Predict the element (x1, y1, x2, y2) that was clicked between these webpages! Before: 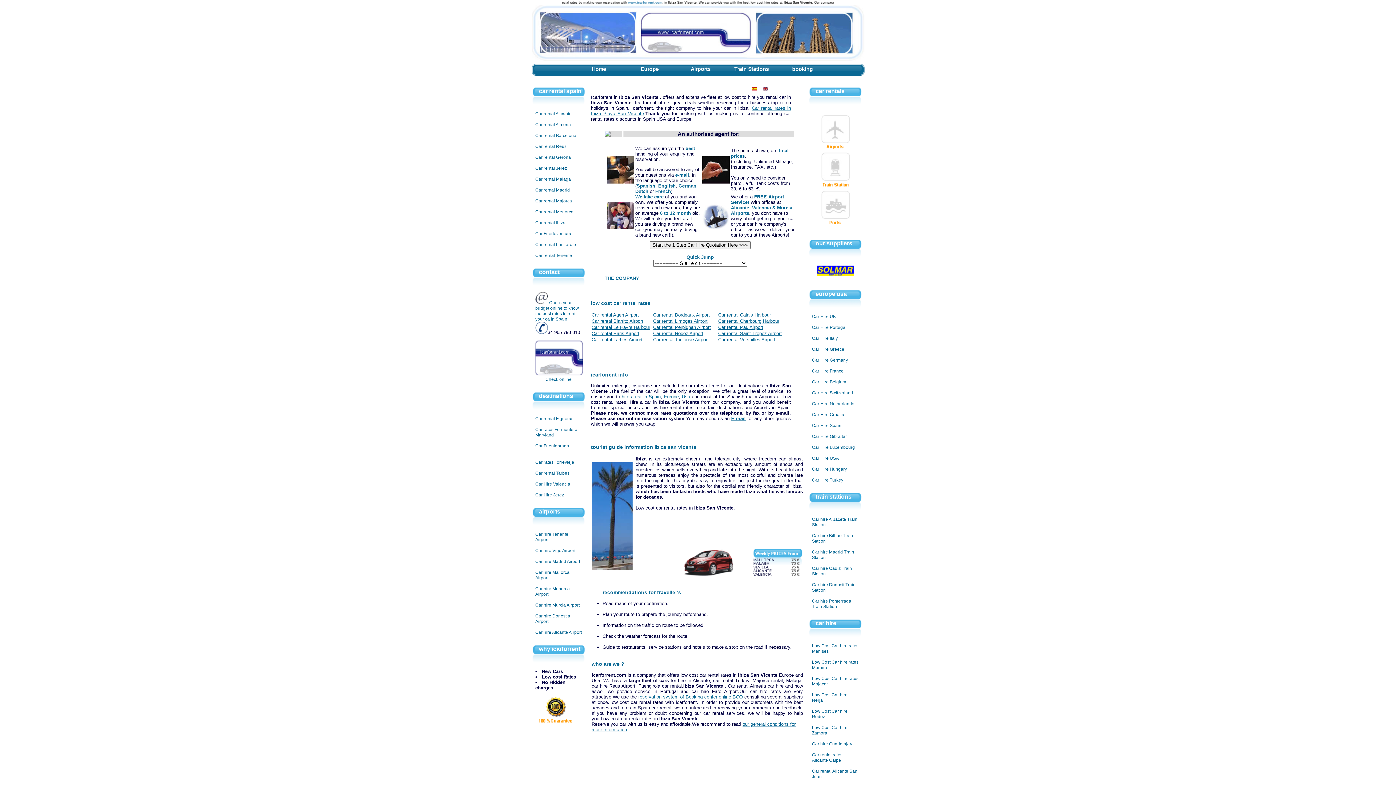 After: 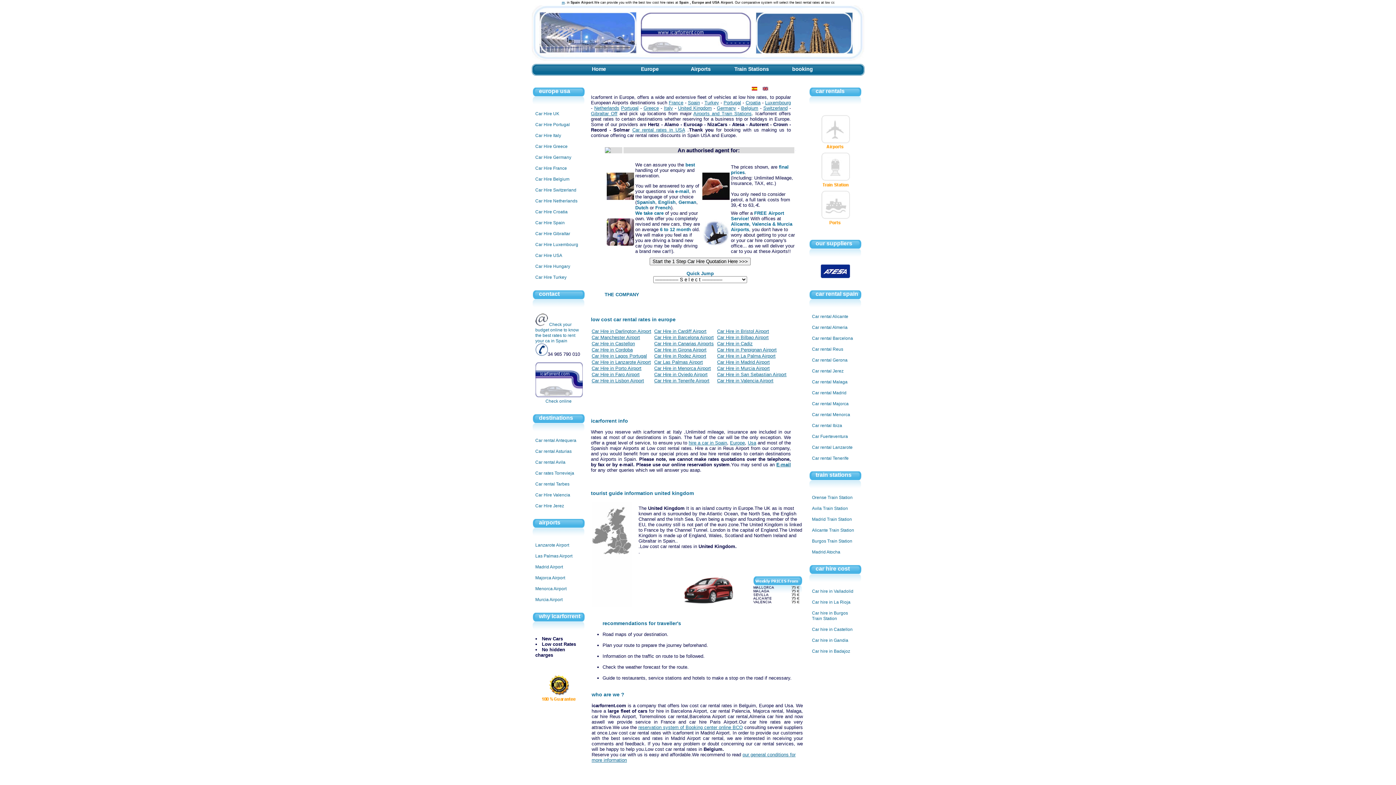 Action: bbox: (812, 314, 836, 319) label: Car Hire UK